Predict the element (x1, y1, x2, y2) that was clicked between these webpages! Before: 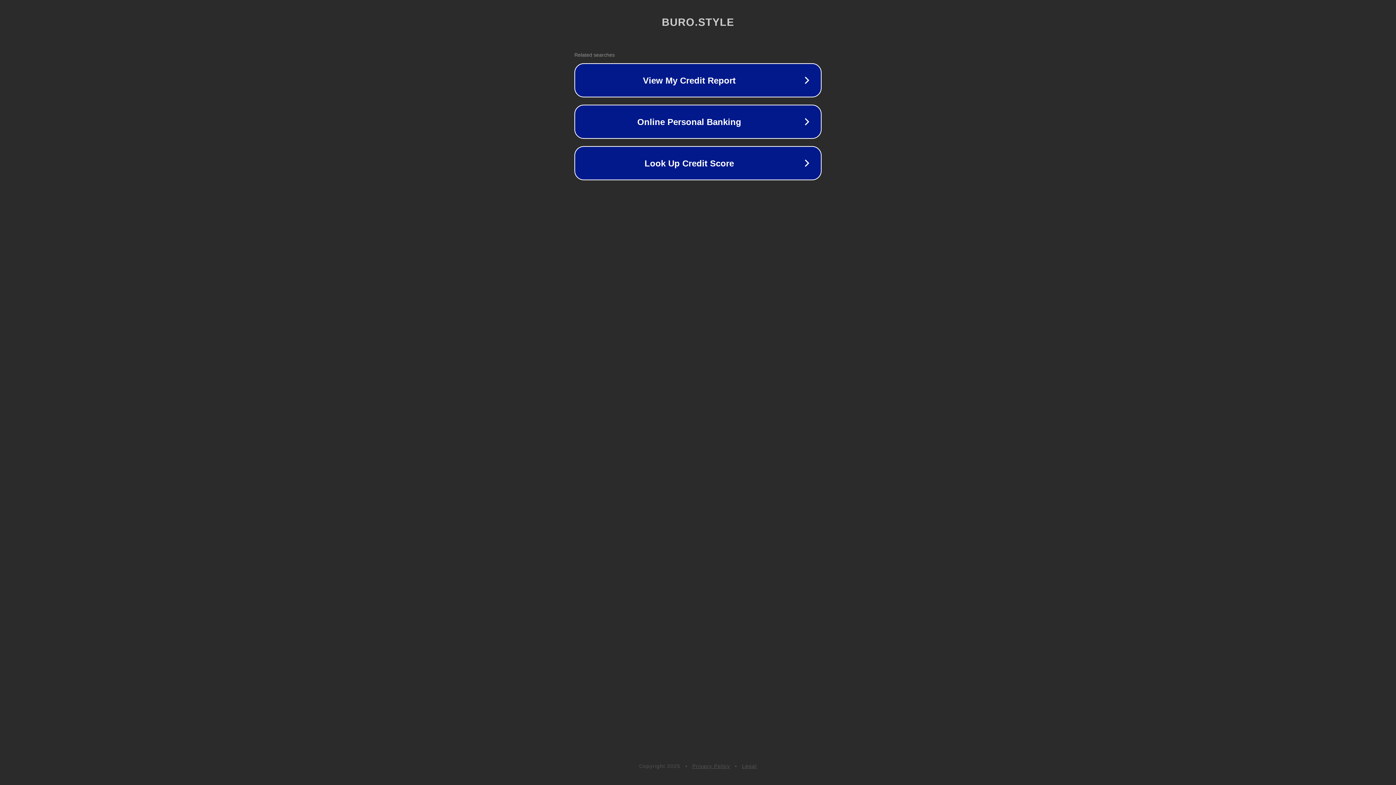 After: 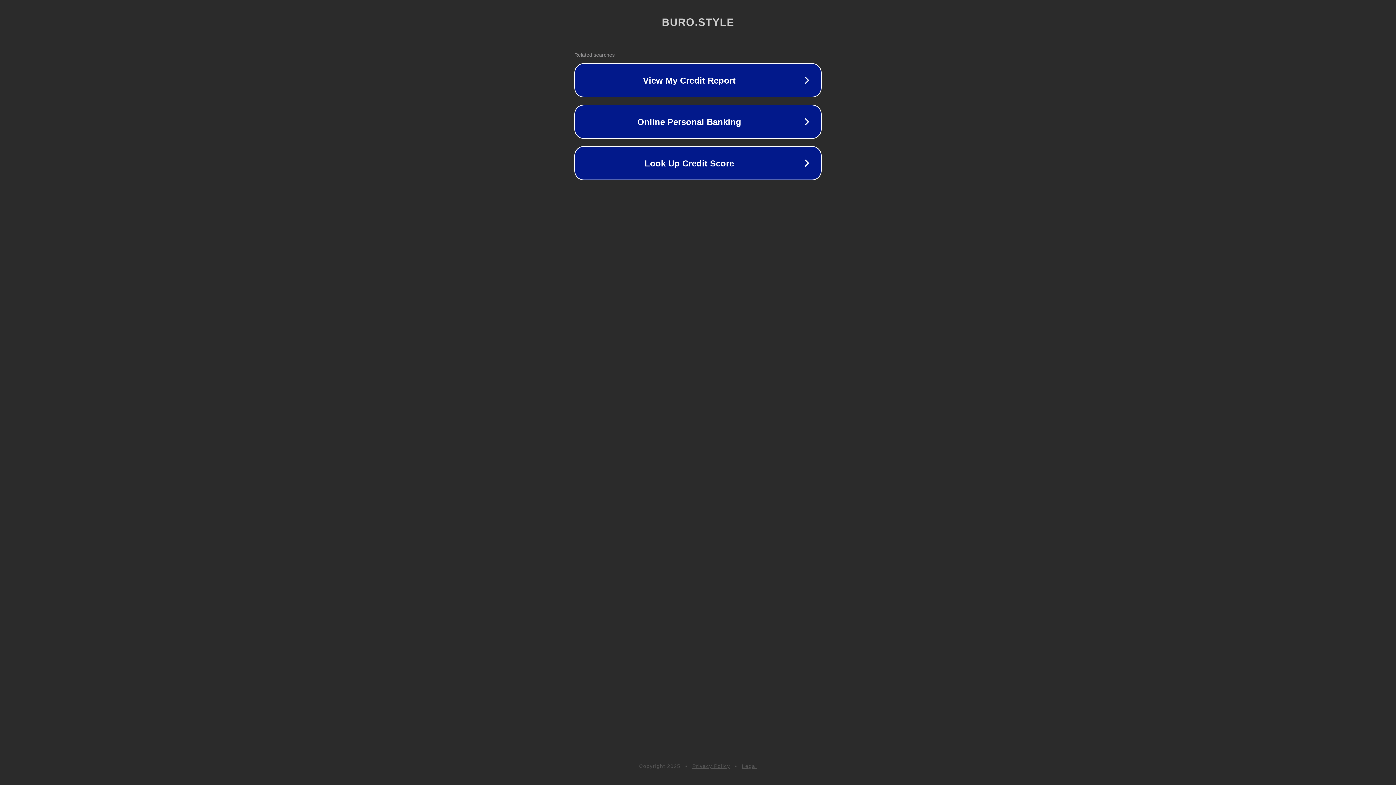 Action: label: Privacy Policy bbox: (692, 763, 730, 769)